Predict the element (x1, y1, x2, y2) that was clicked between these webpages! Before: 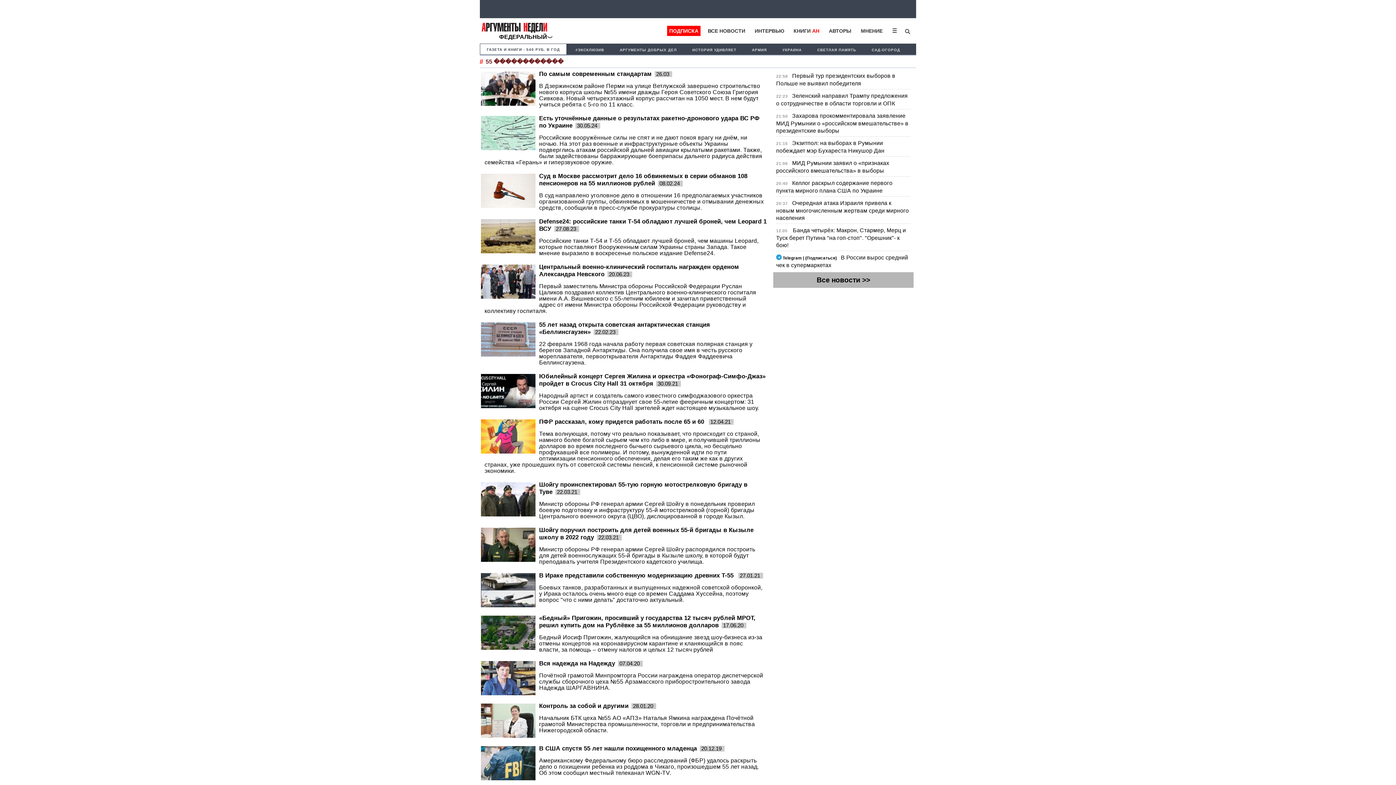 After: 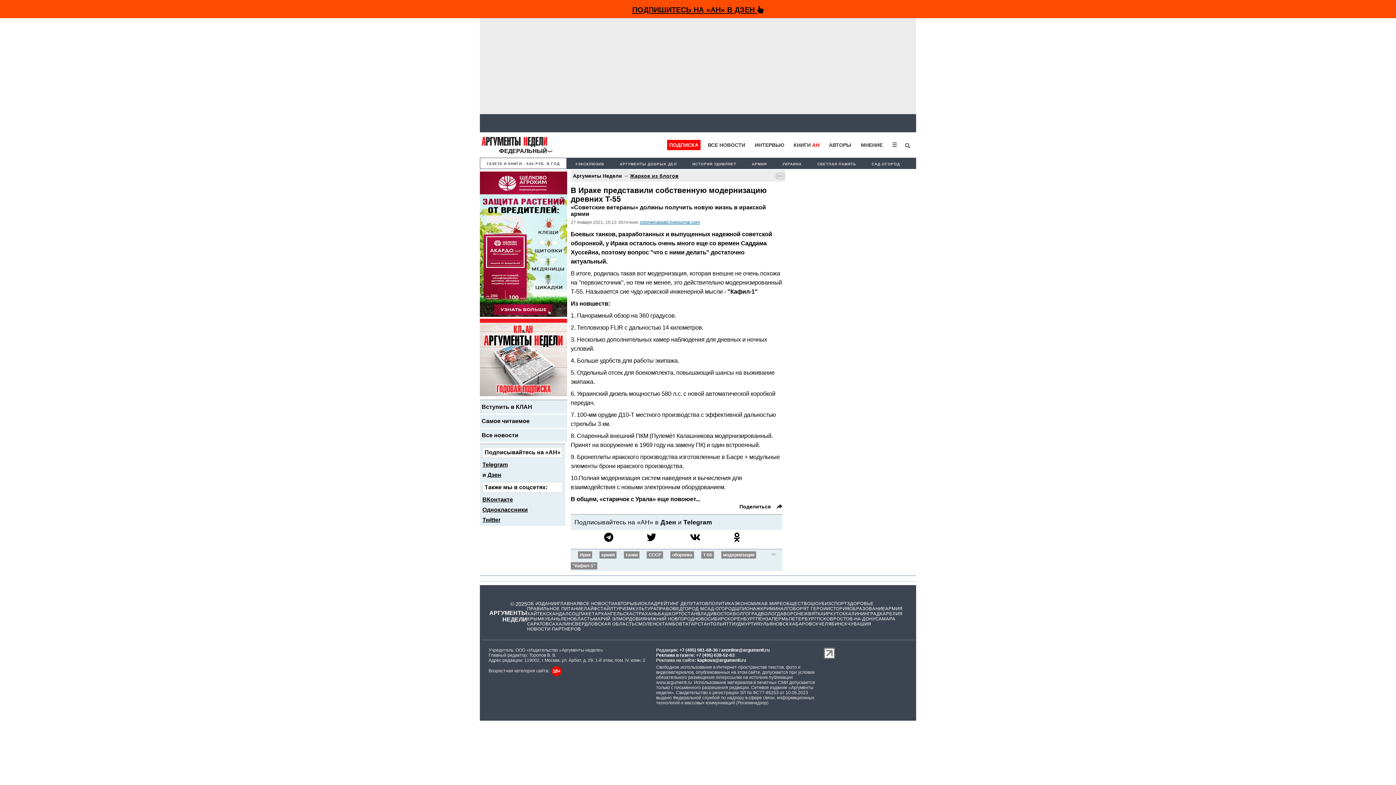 Action: bbox: (539, 572, 735, 579) label: В Ираке представили собственную модернизацию древних T-55 